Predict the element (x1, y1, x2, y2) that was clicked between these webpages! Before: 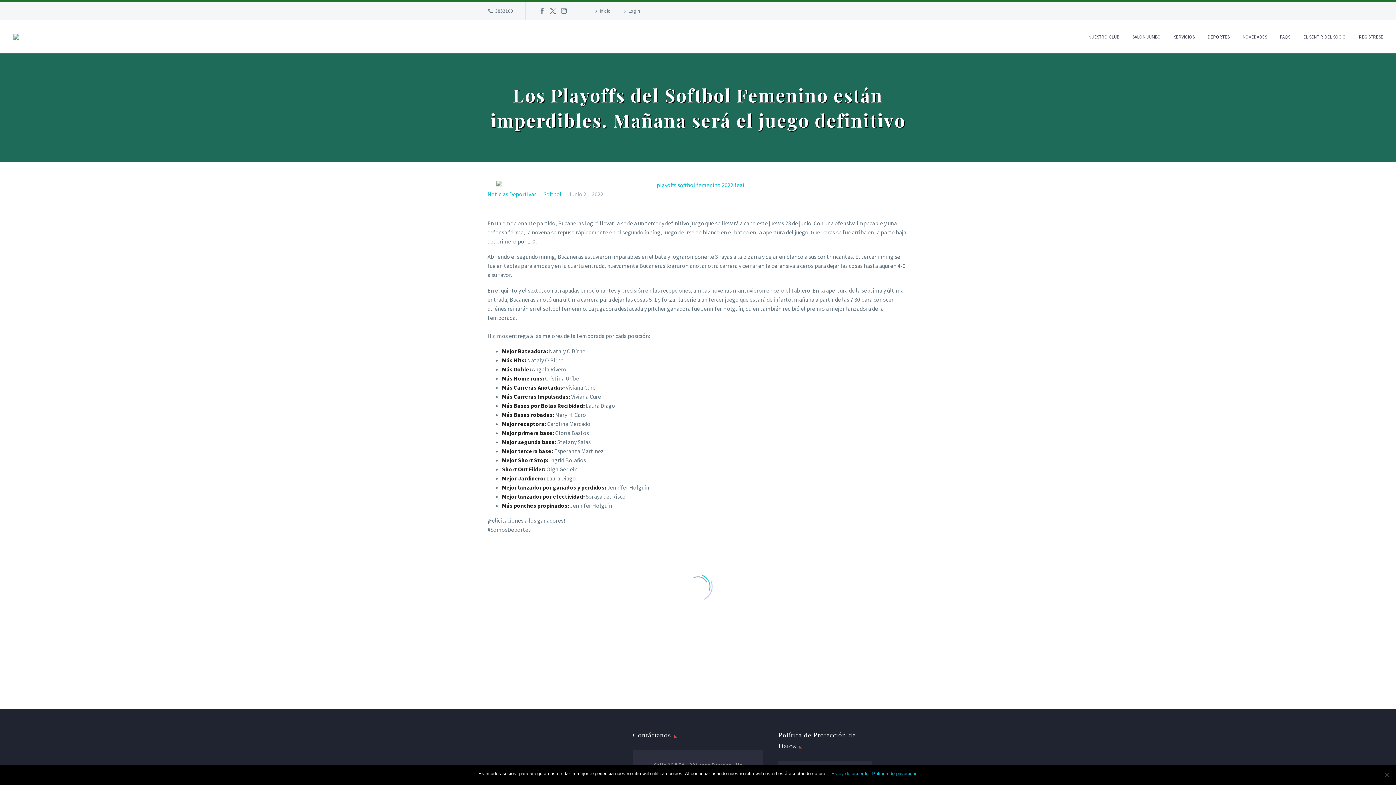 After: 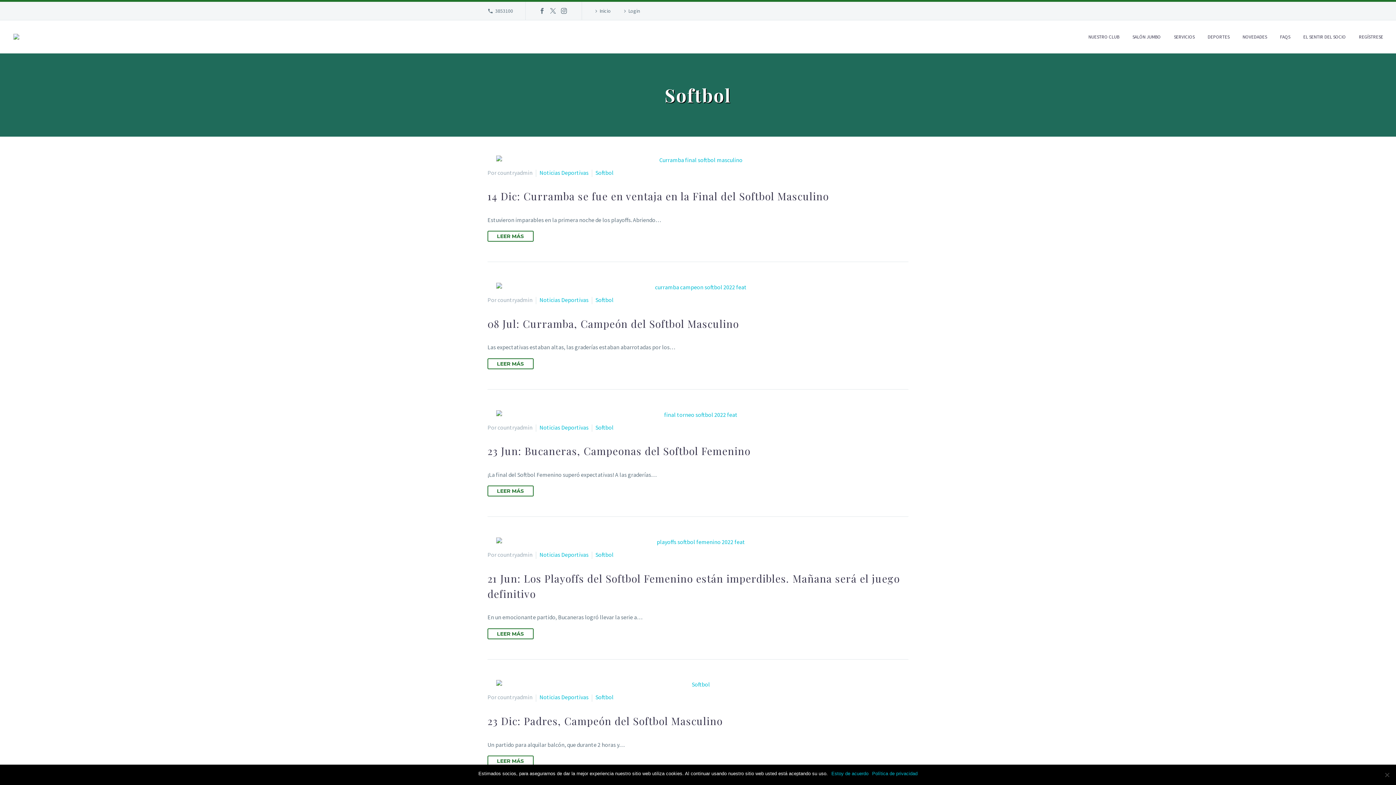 Action: bbox: (543, 190, 561, 197) label: Softbol